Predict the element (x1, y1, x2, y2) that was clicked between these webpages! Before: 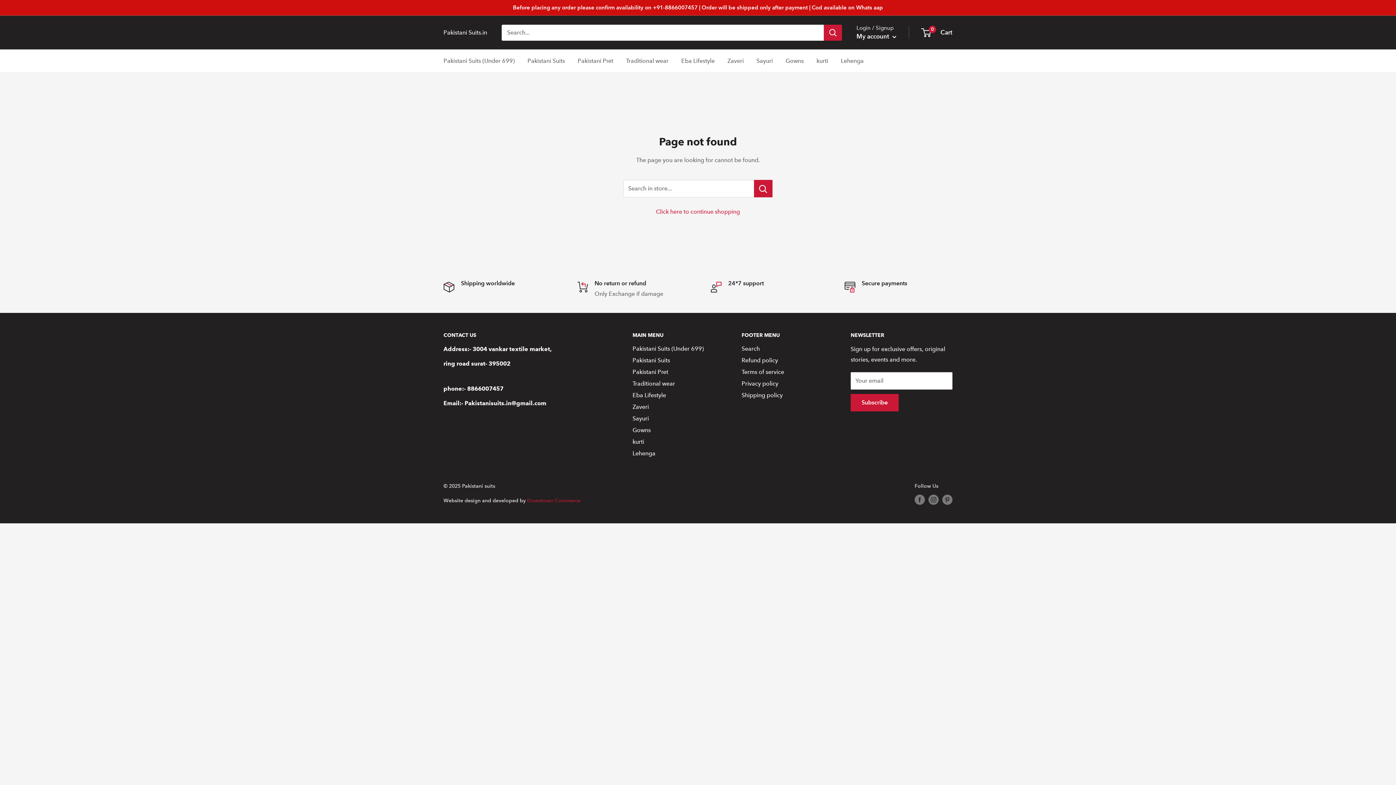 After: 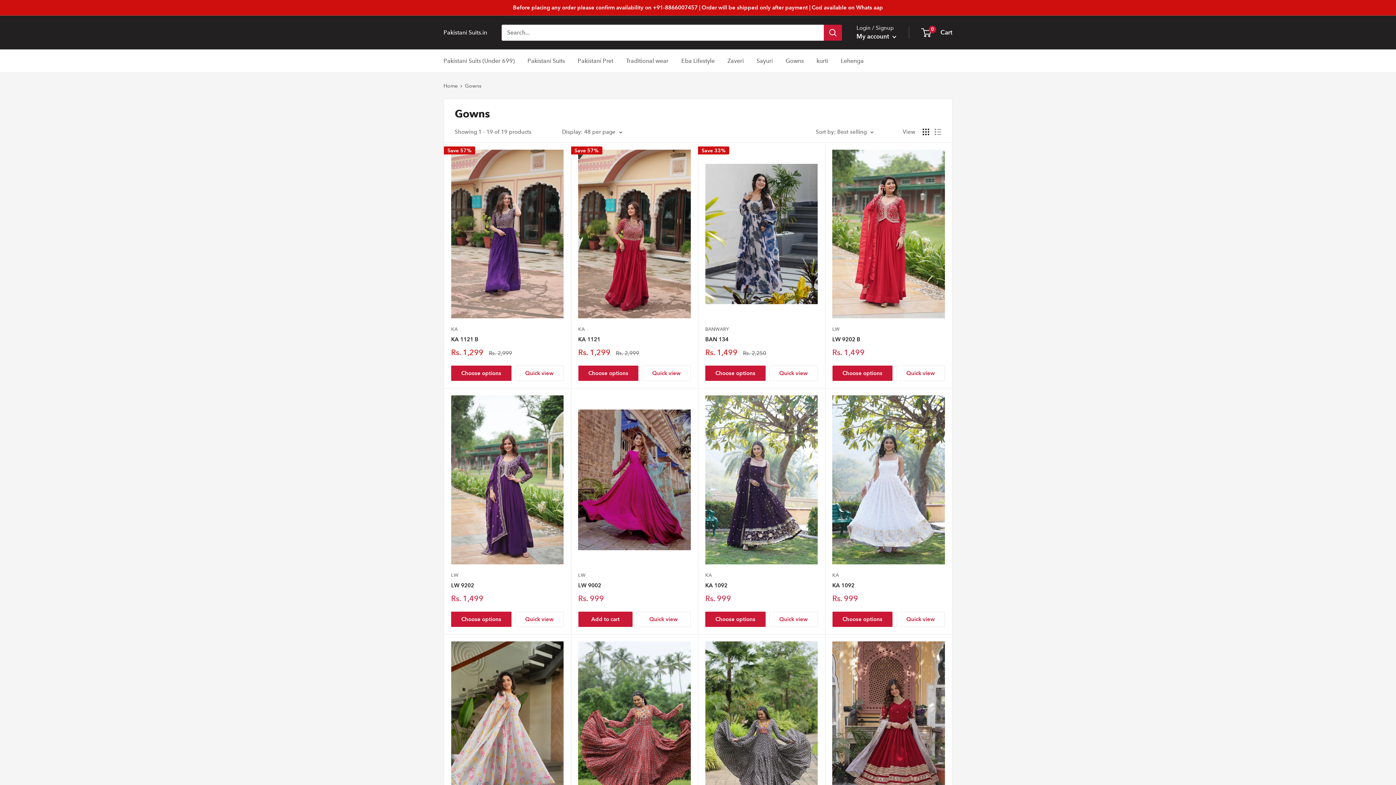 Action: bbox: (632, 424, 716, 436) label: Gowns